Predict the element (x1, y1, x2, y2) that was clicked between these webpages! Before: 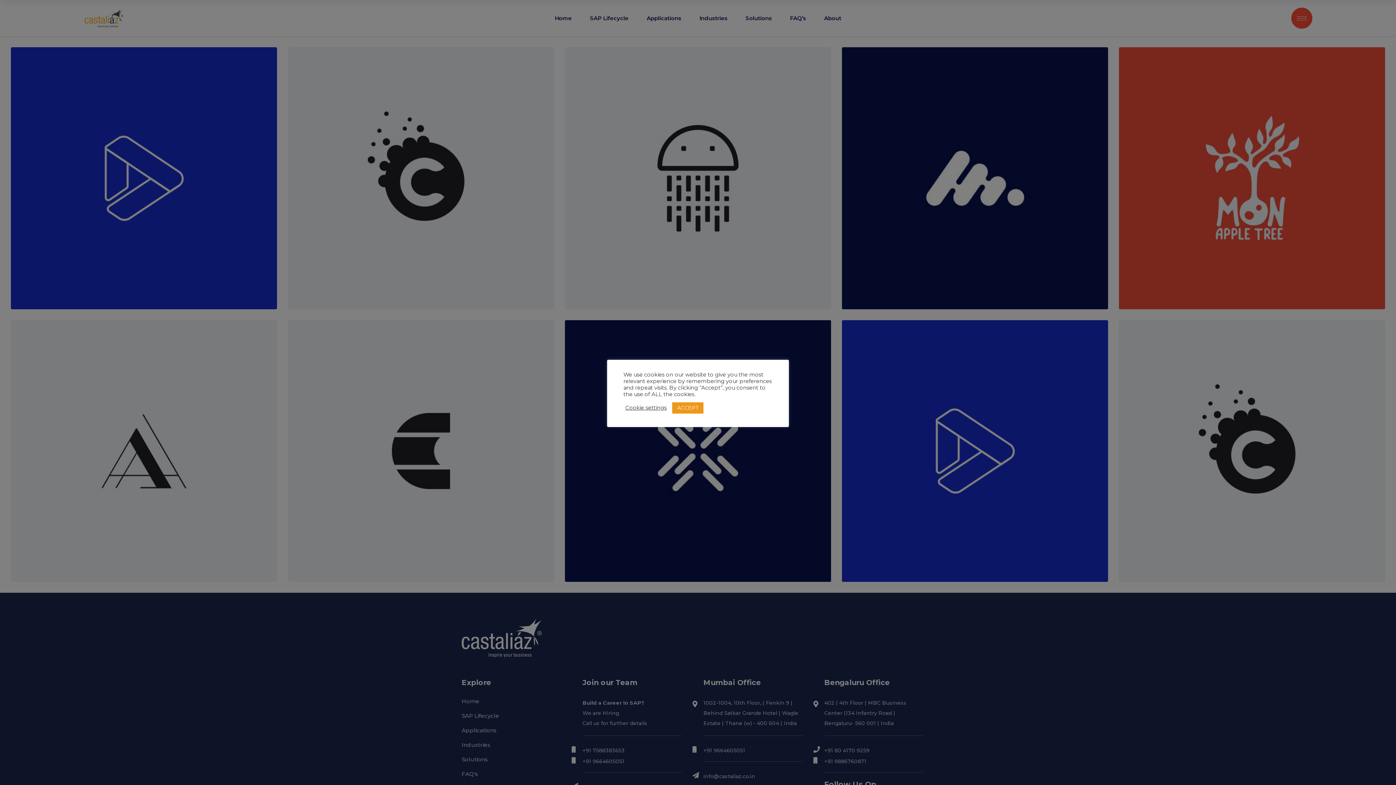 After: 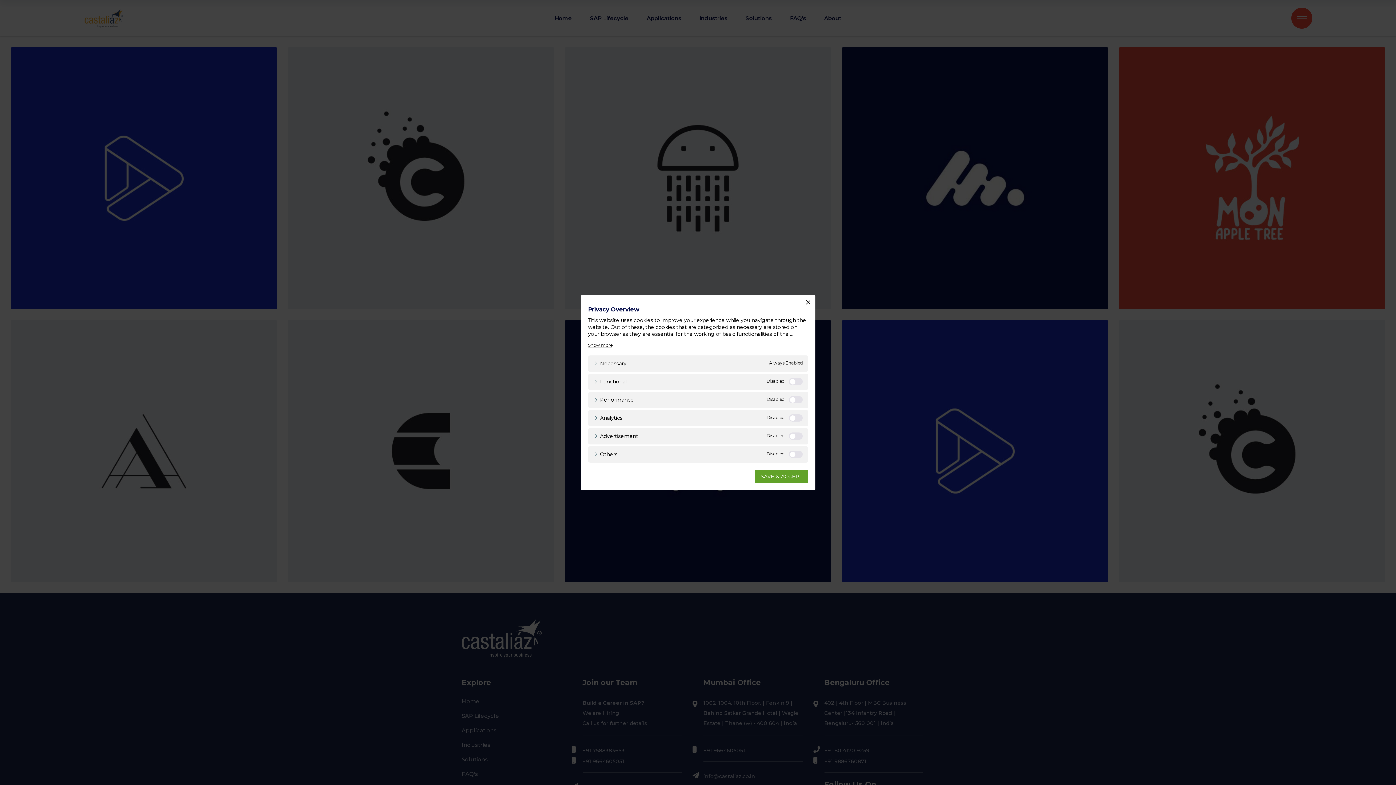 Action: label: Cookie settings bbox: (625, 404, 666, 411)